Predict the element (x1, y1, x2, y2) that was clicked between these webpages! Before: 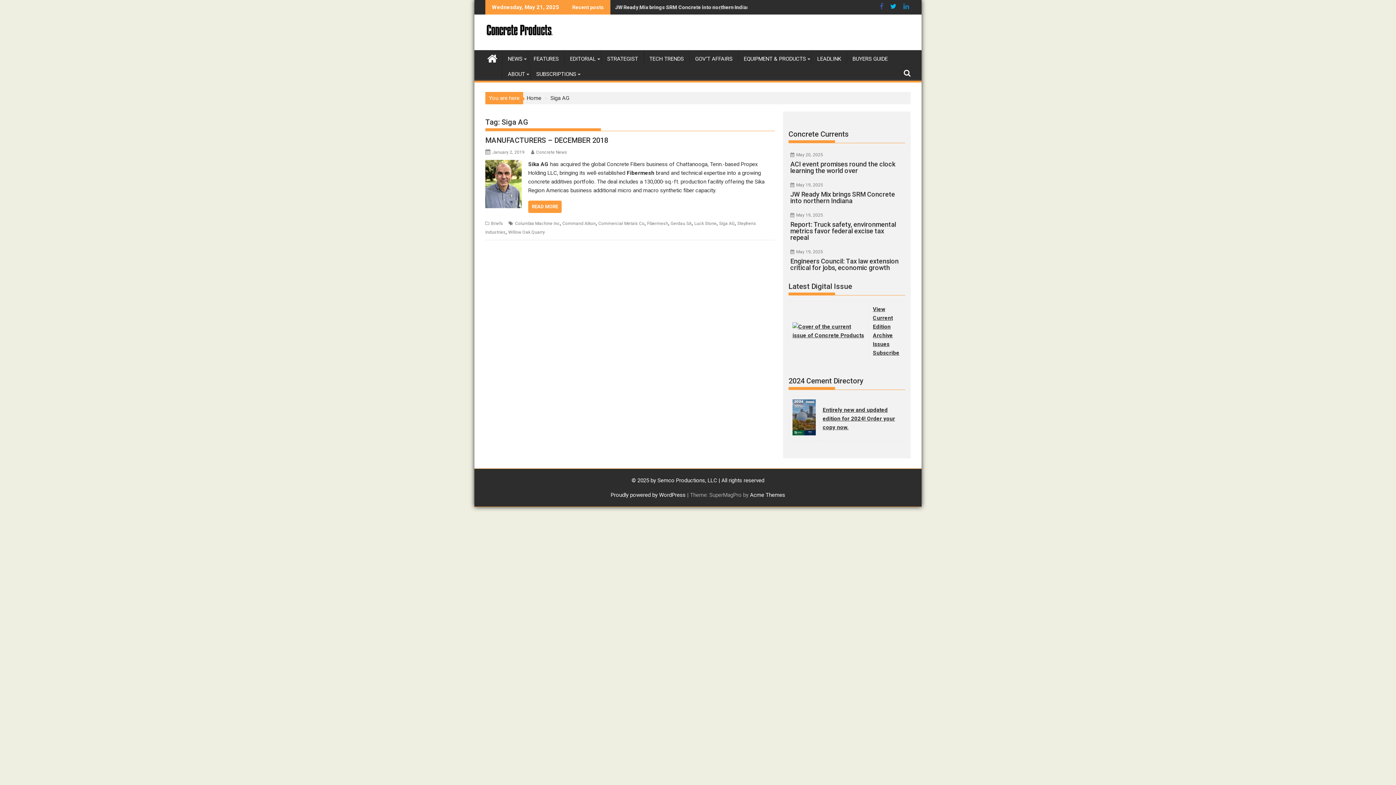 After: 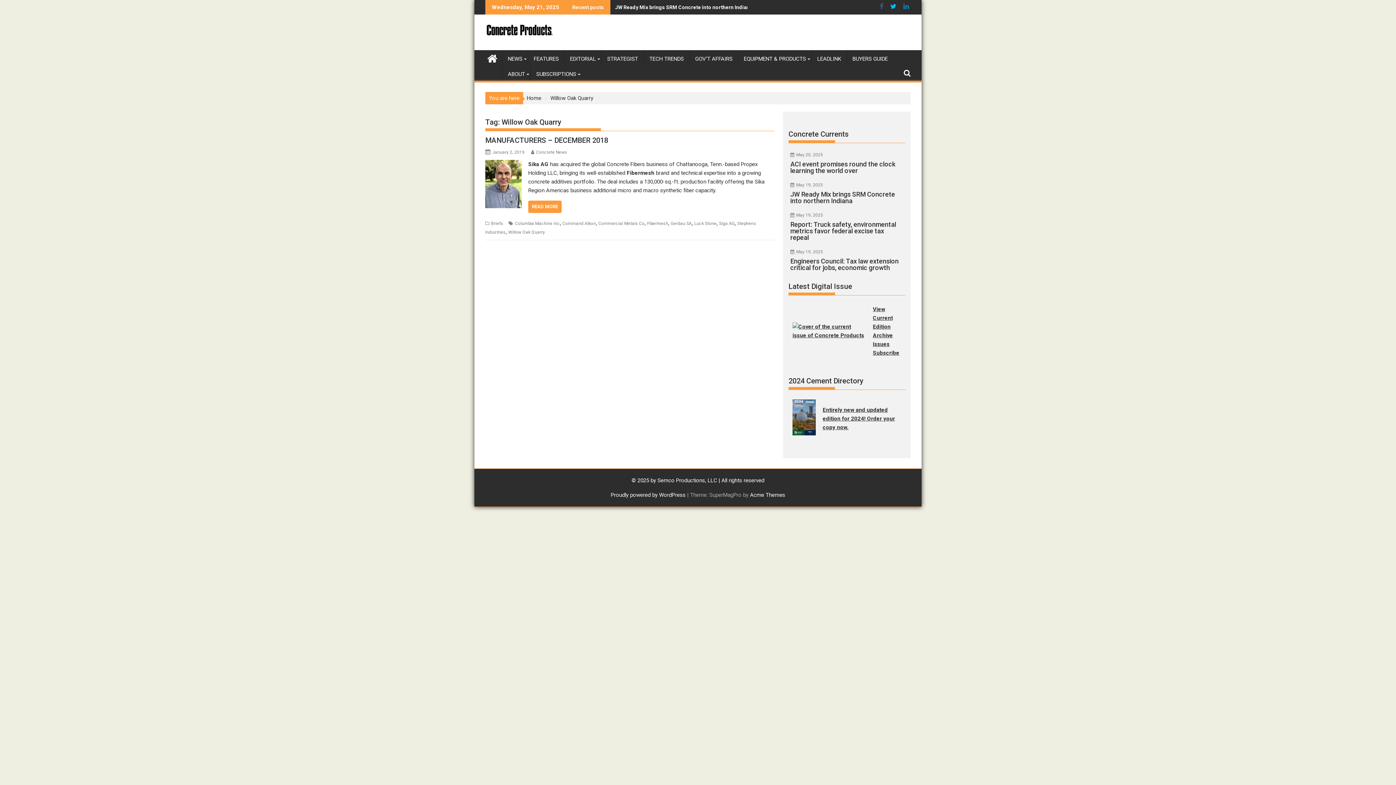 Action: bbox: (508, 229, 545, 234) label: Willow Oak Quarry